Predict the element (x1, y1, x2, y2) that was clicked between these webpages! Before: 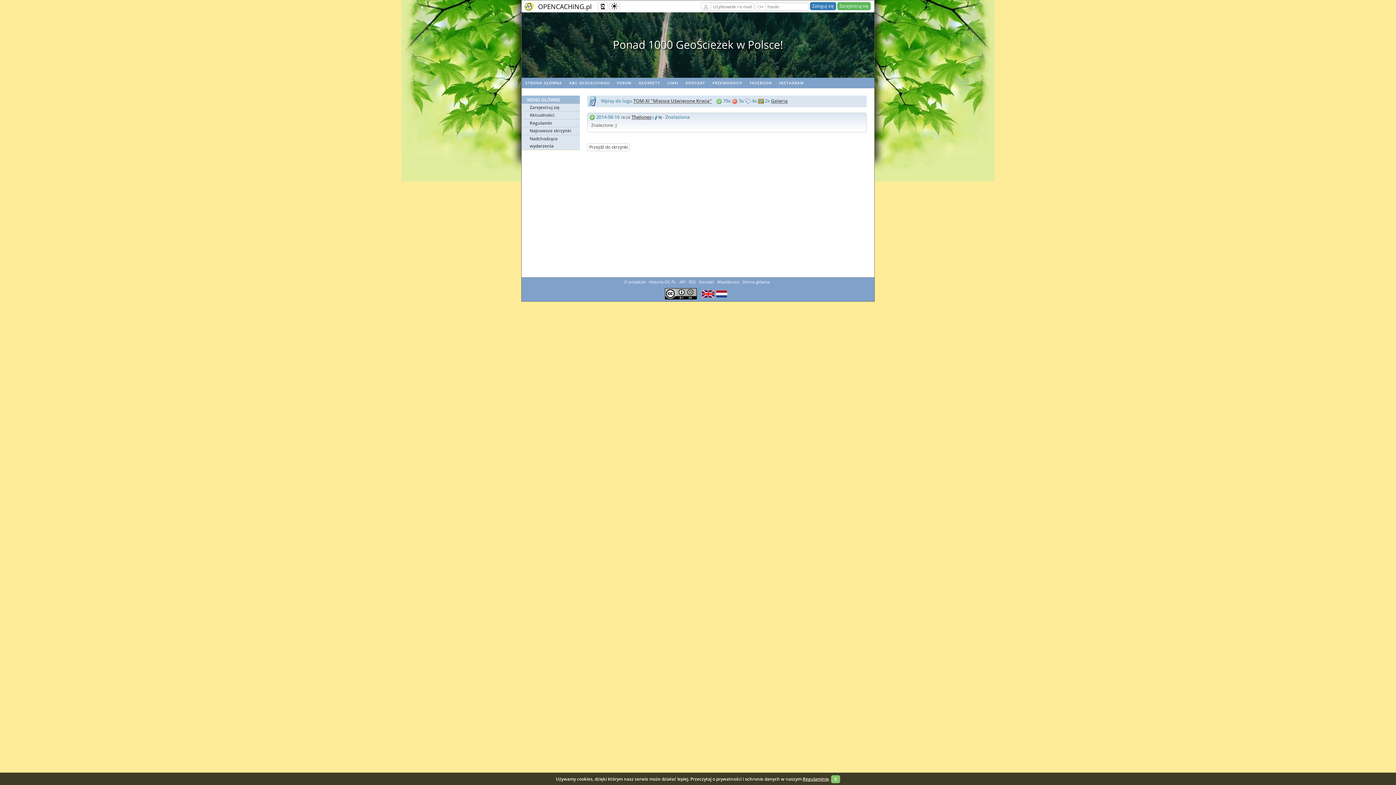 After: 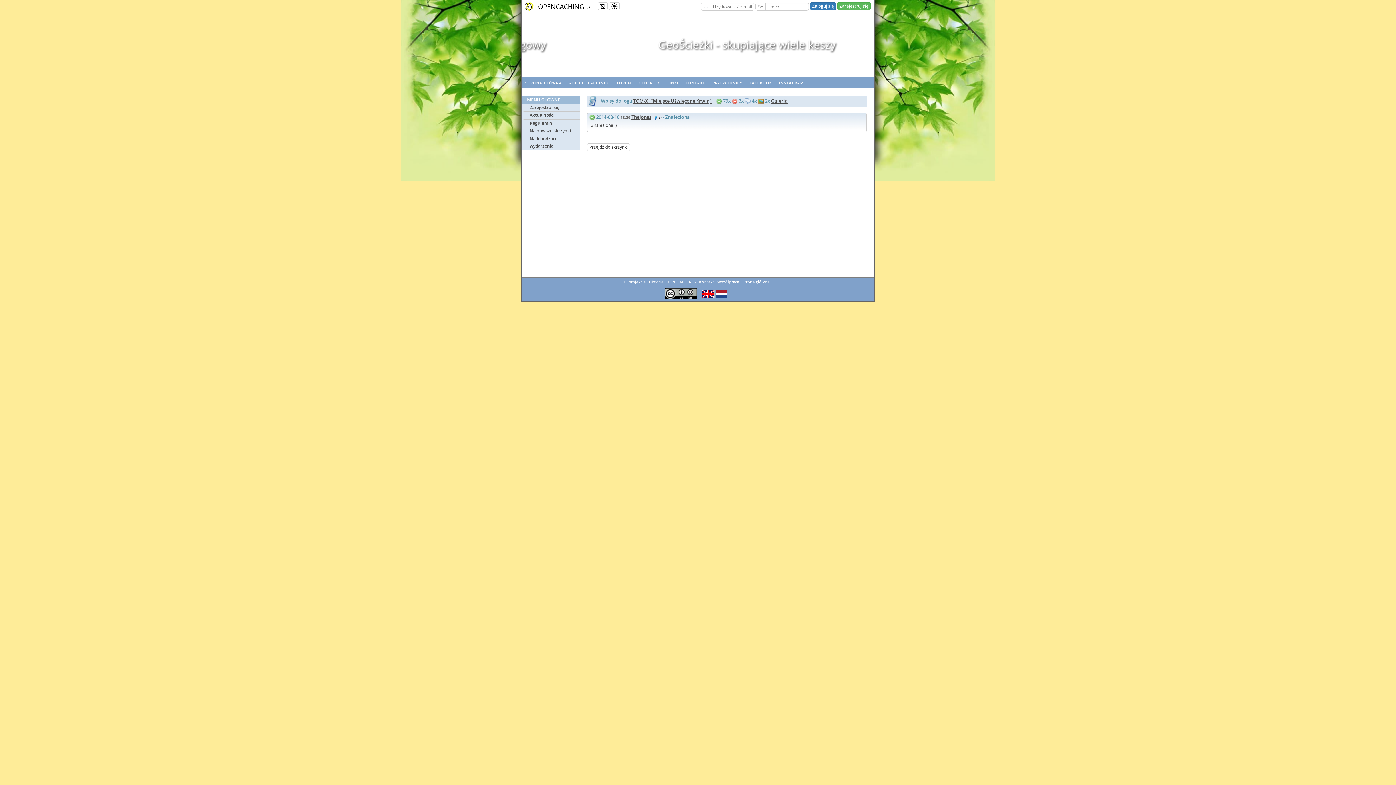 Action: label:  X  bbox: (831, 775, 840, 783)